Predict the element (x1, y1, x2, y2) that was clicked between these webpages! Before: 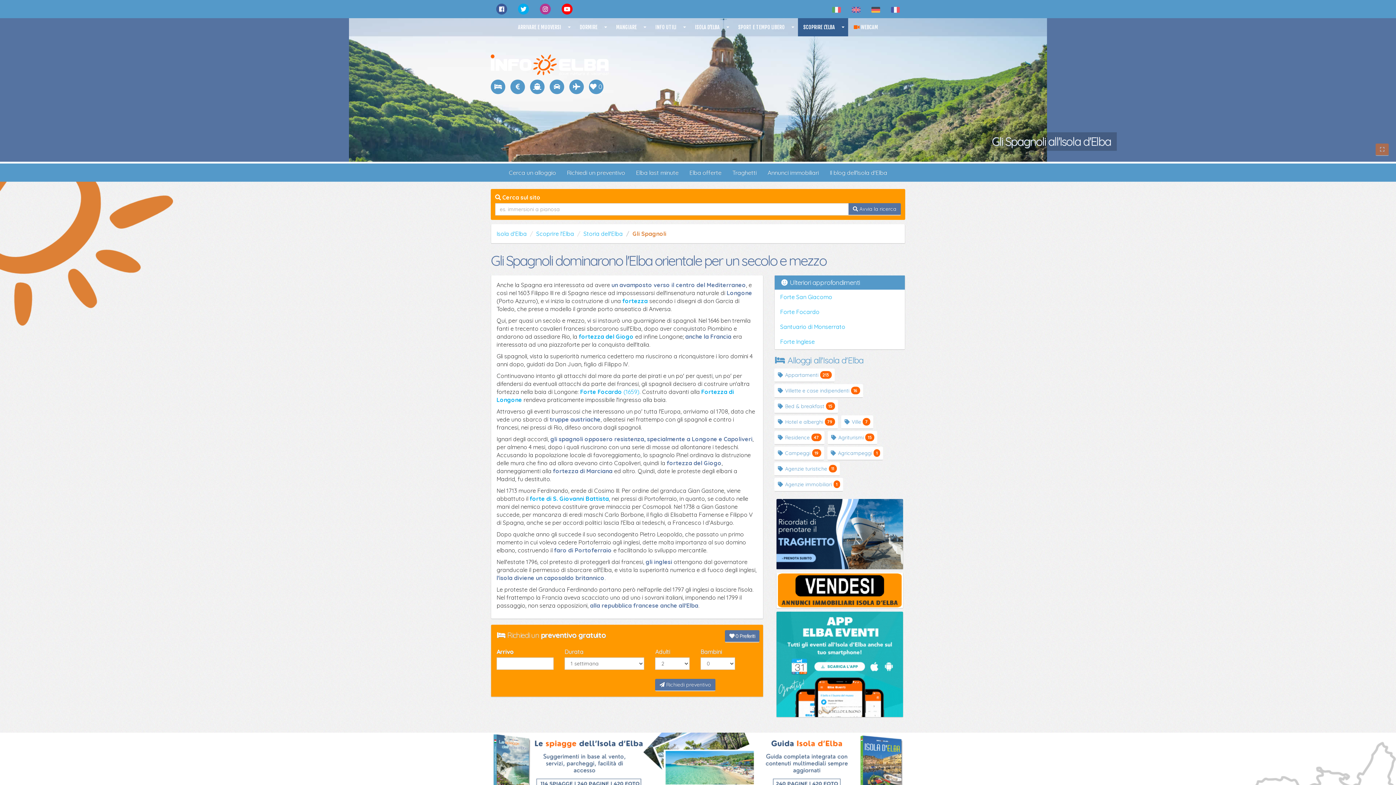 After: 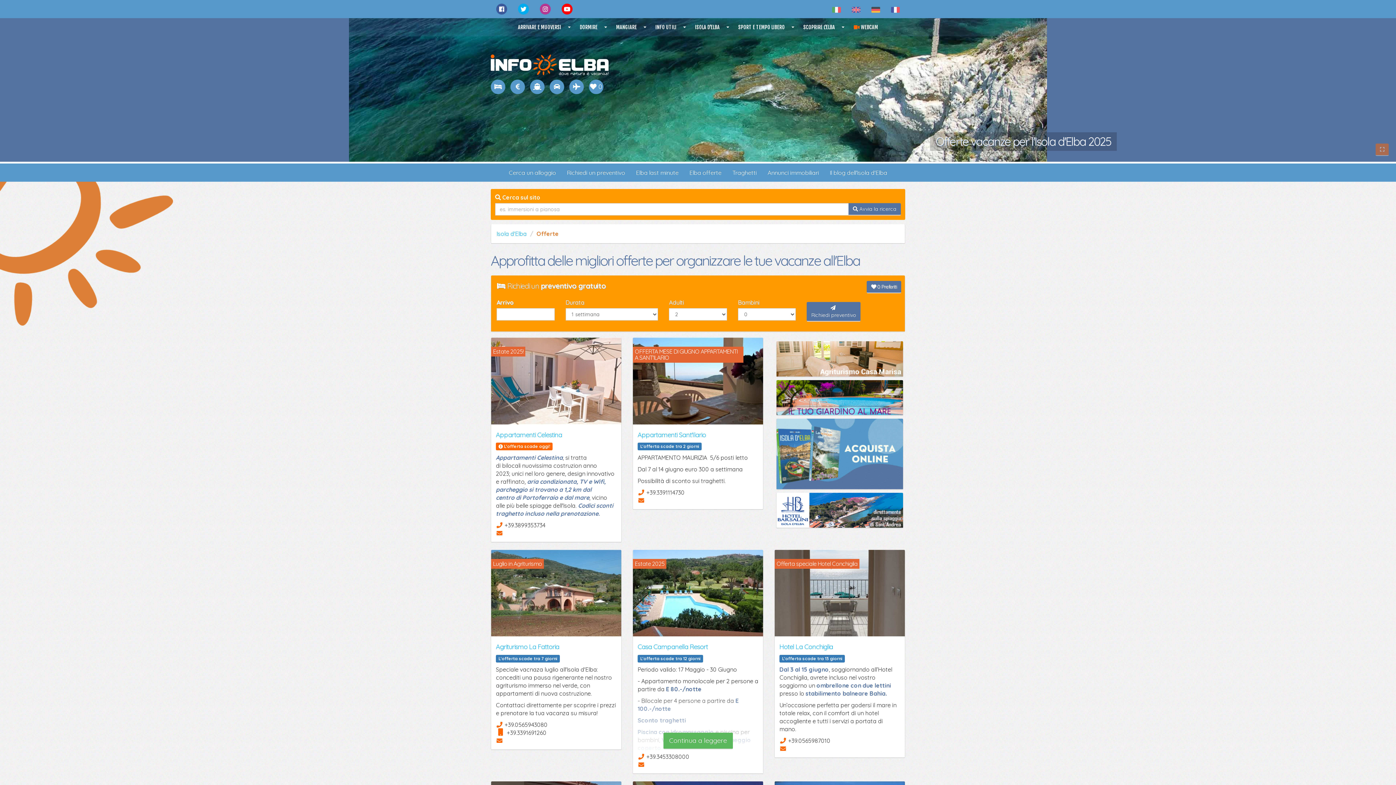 Action: bbox: (684, 163, 727, 181) label: Elba offerte